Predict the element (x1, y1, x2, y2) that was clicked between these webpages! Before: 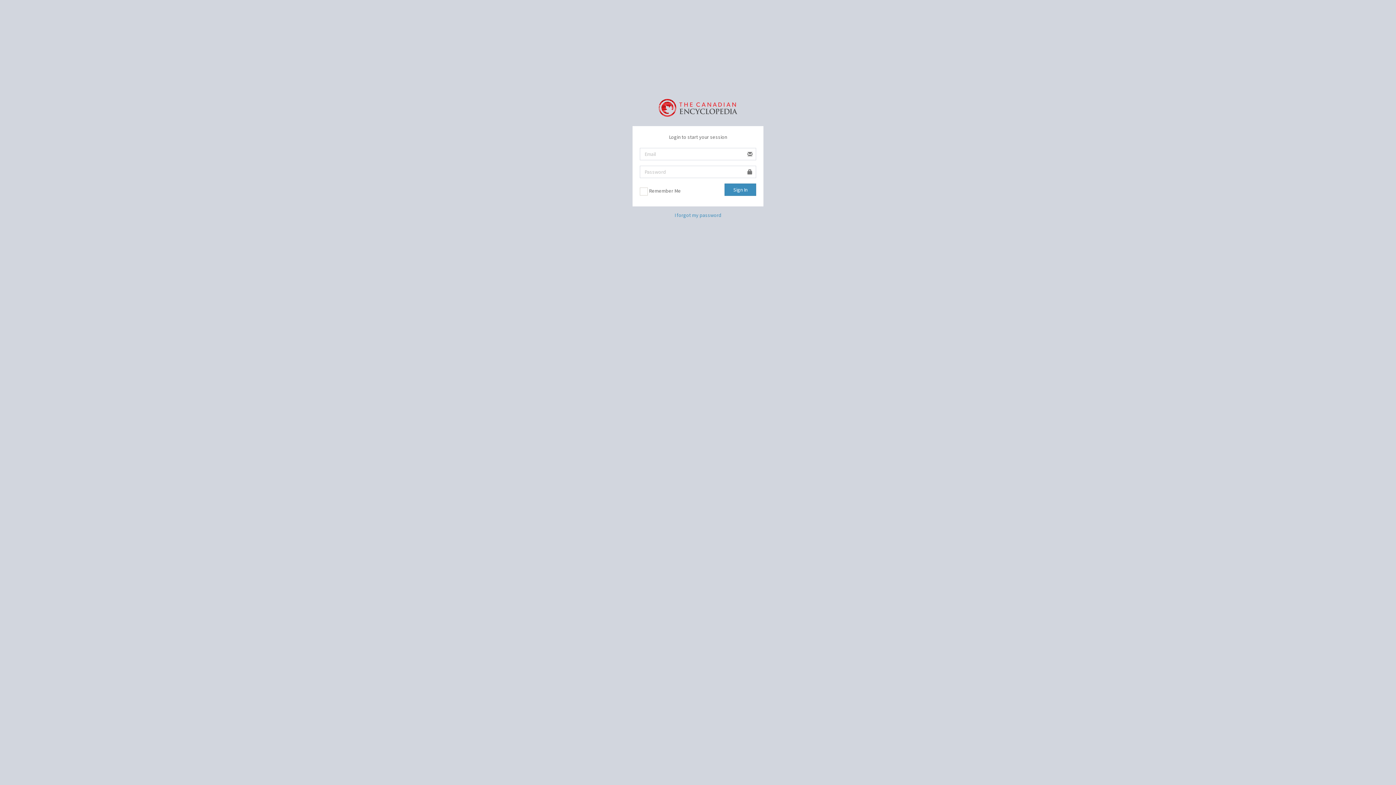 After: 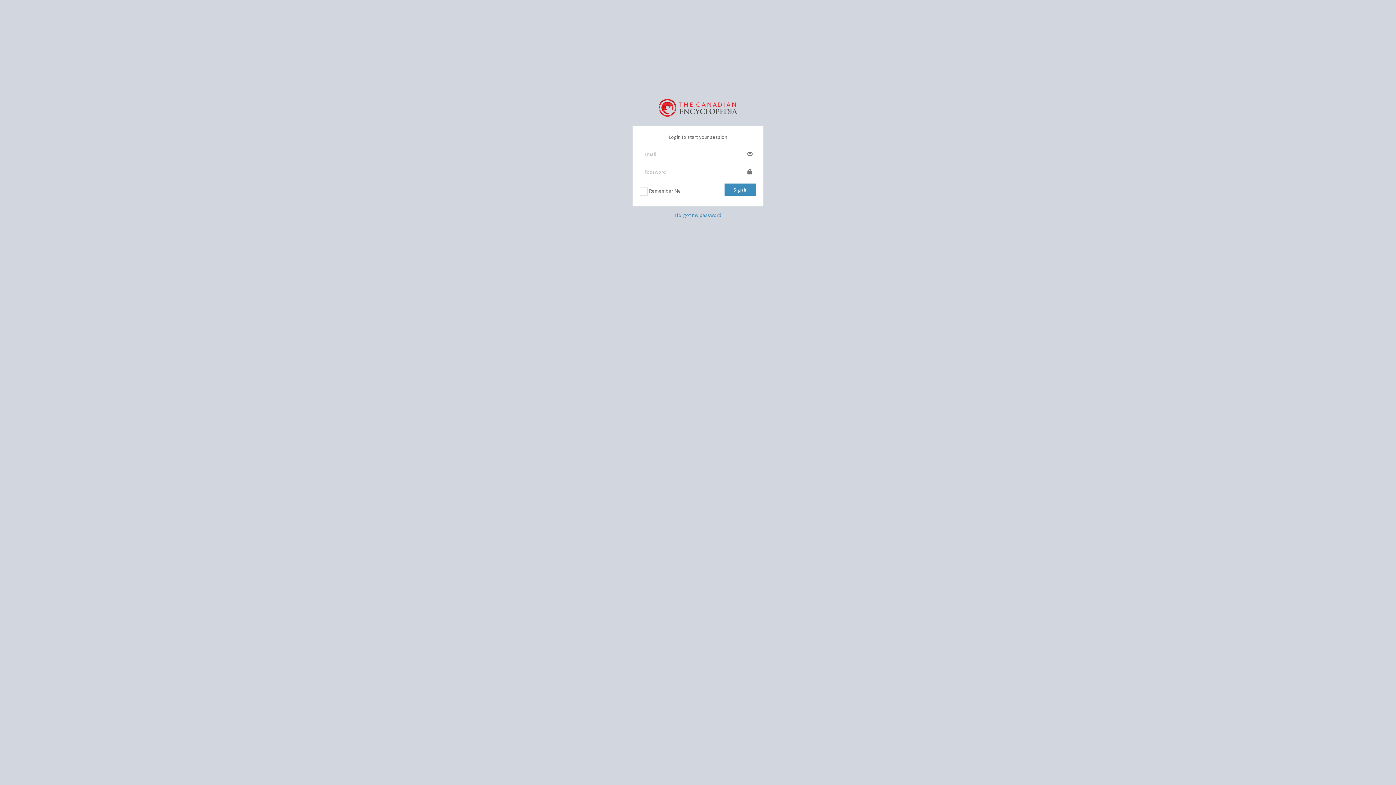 Action: bbox: (658, 98, 737, 114)